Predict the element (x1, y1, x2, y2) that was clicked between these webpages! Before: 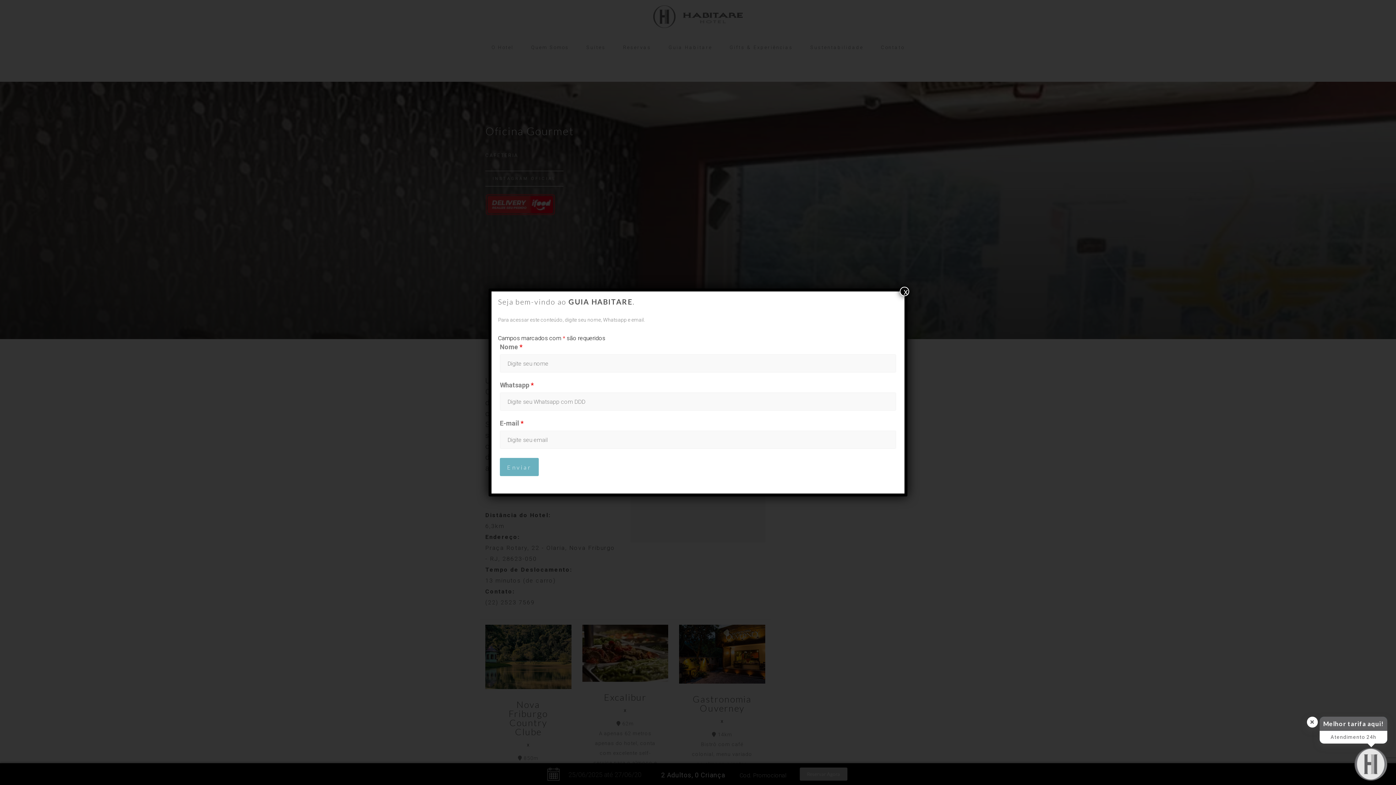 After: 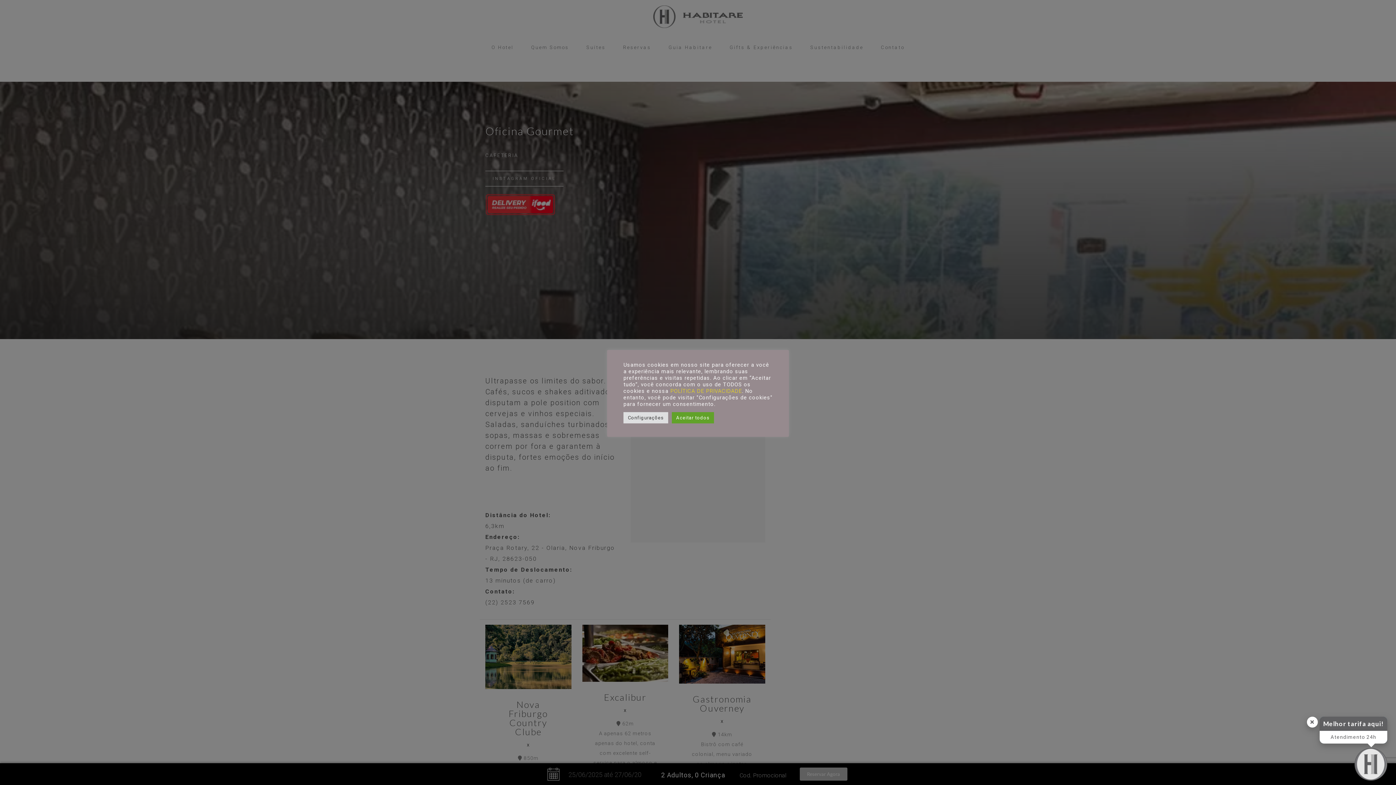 Action: label: Close bbox: (900, 286, 909, 296)